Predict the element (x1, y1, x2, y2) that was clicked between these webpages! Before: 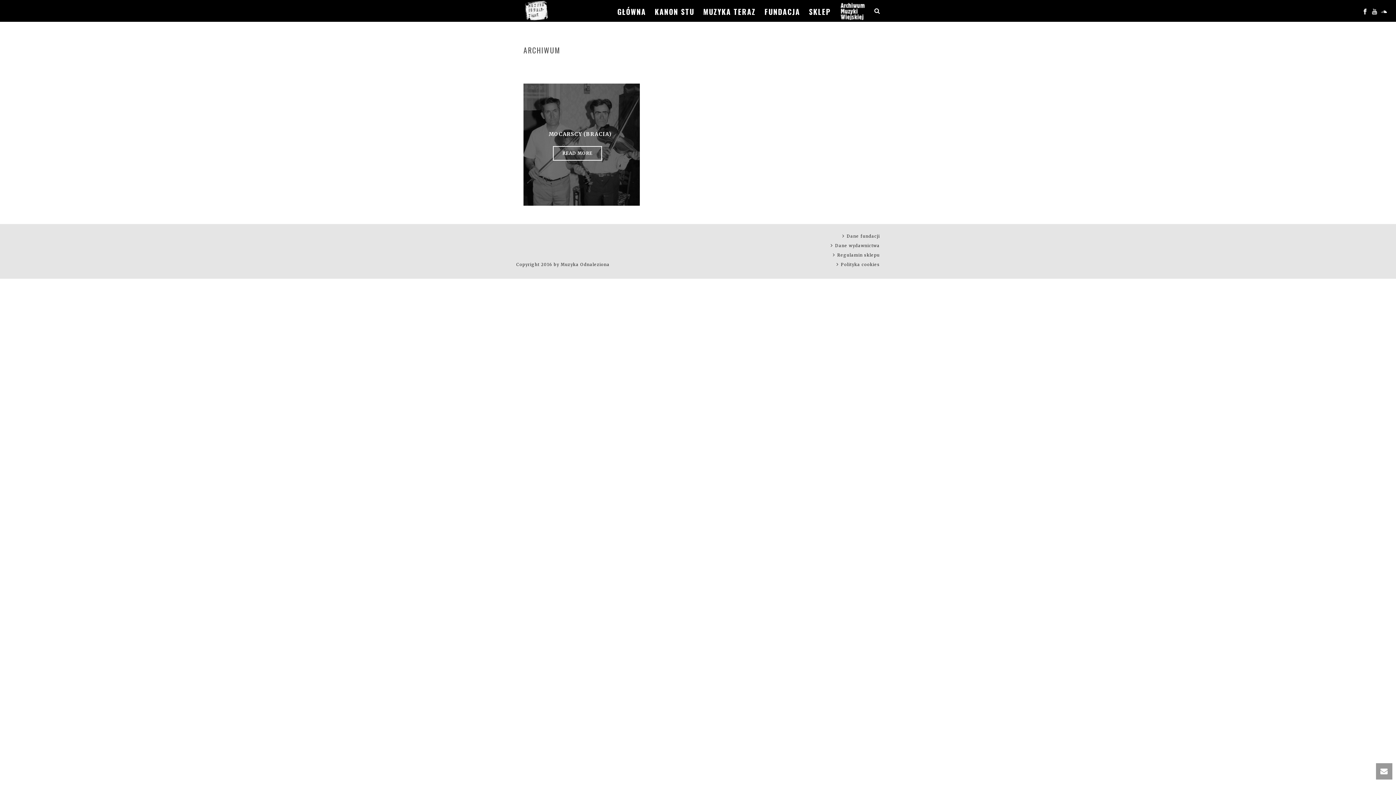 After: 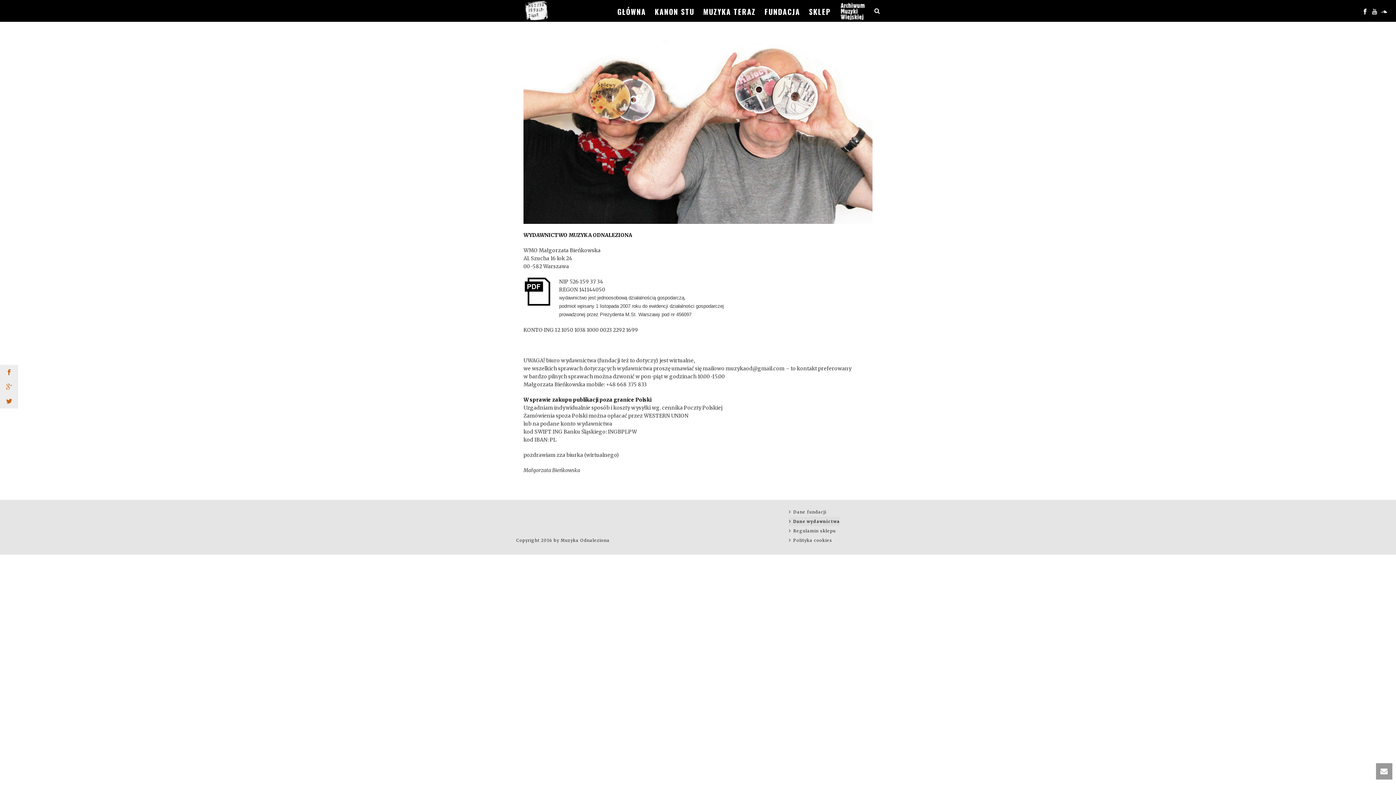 Action: bbox: (830, 241, 880, 250) label: Dane wydawnictwa